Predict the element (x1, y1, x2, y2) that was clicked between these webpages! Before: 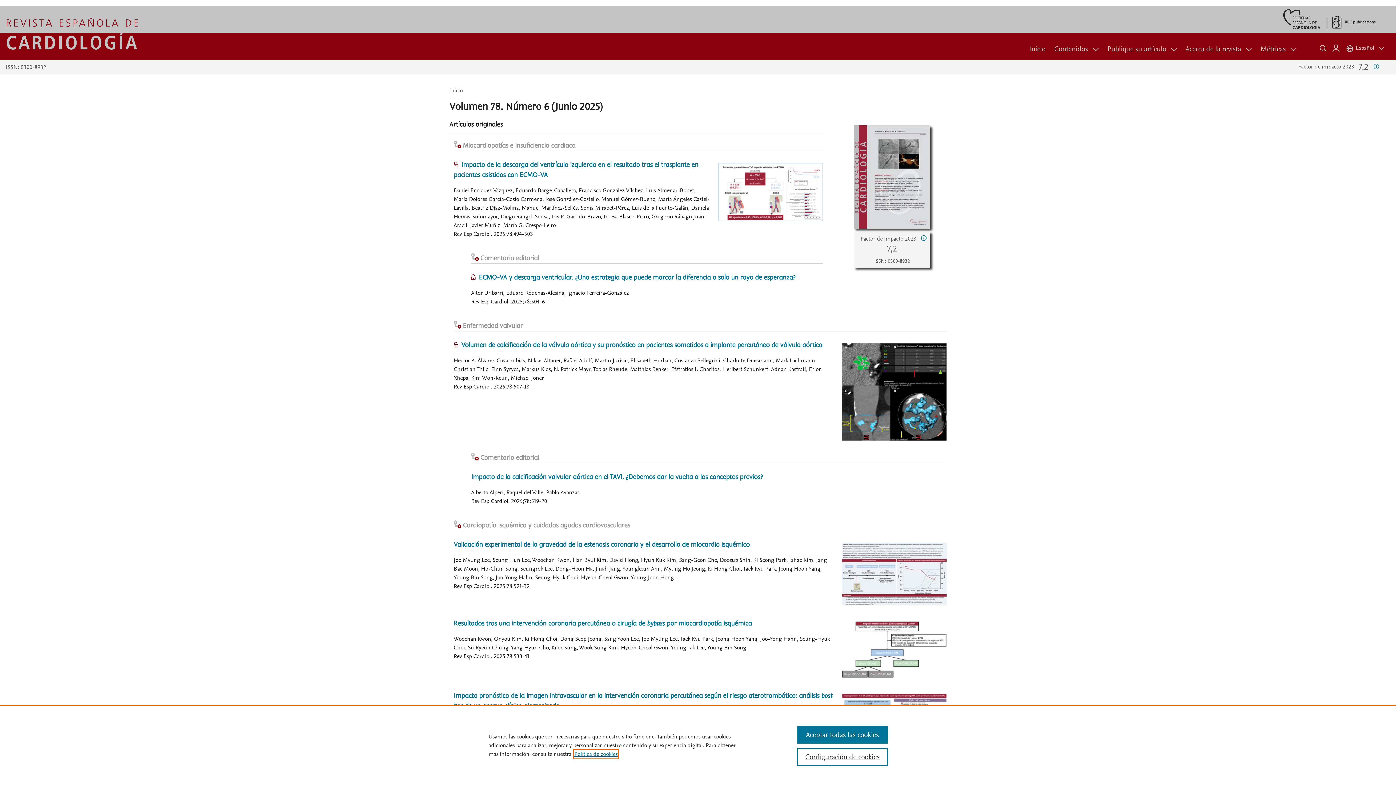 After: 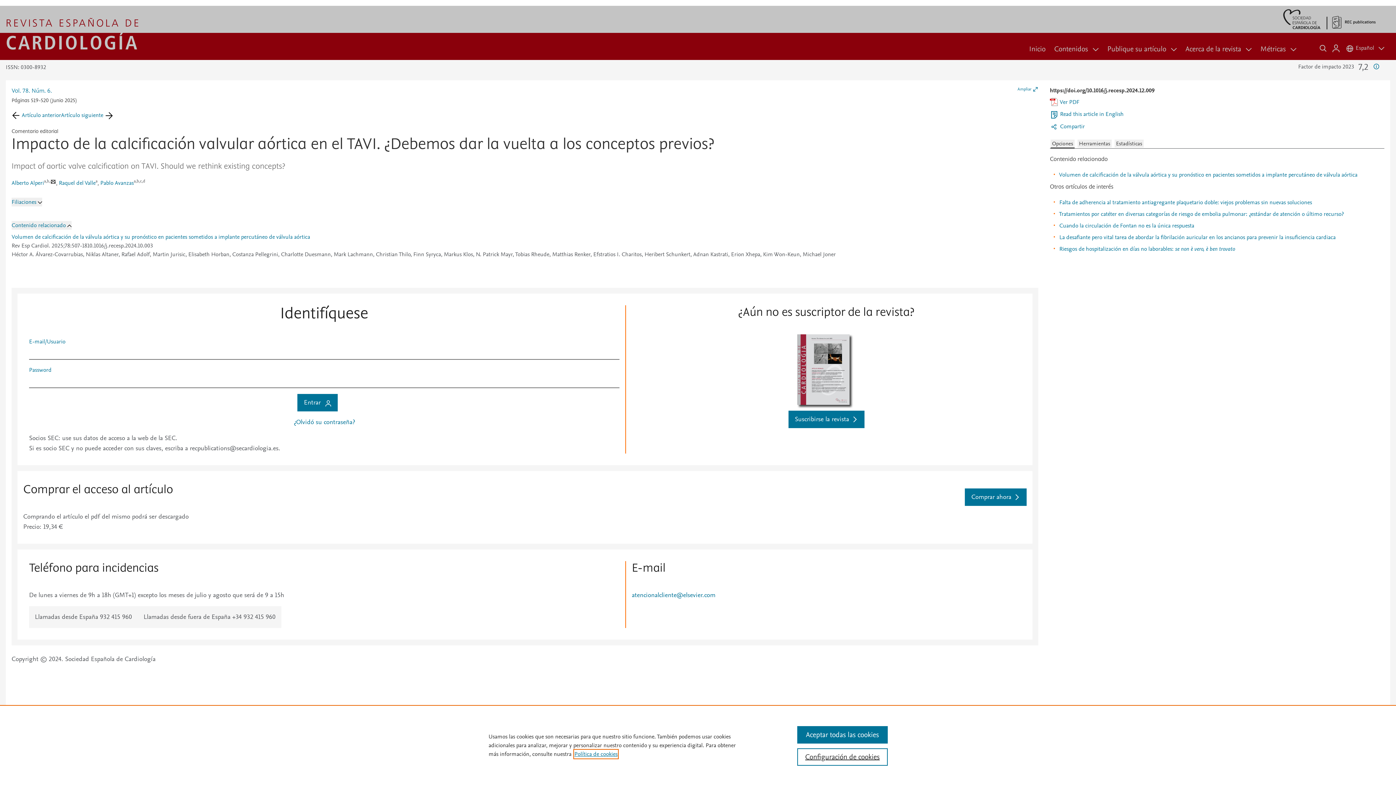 Action: label: Impacto de la calcificación valvular aórtica en el TAVI. ¿Debemos dar la vuelta a los conceptos previos? bbox: (471, 473, 762, 481)